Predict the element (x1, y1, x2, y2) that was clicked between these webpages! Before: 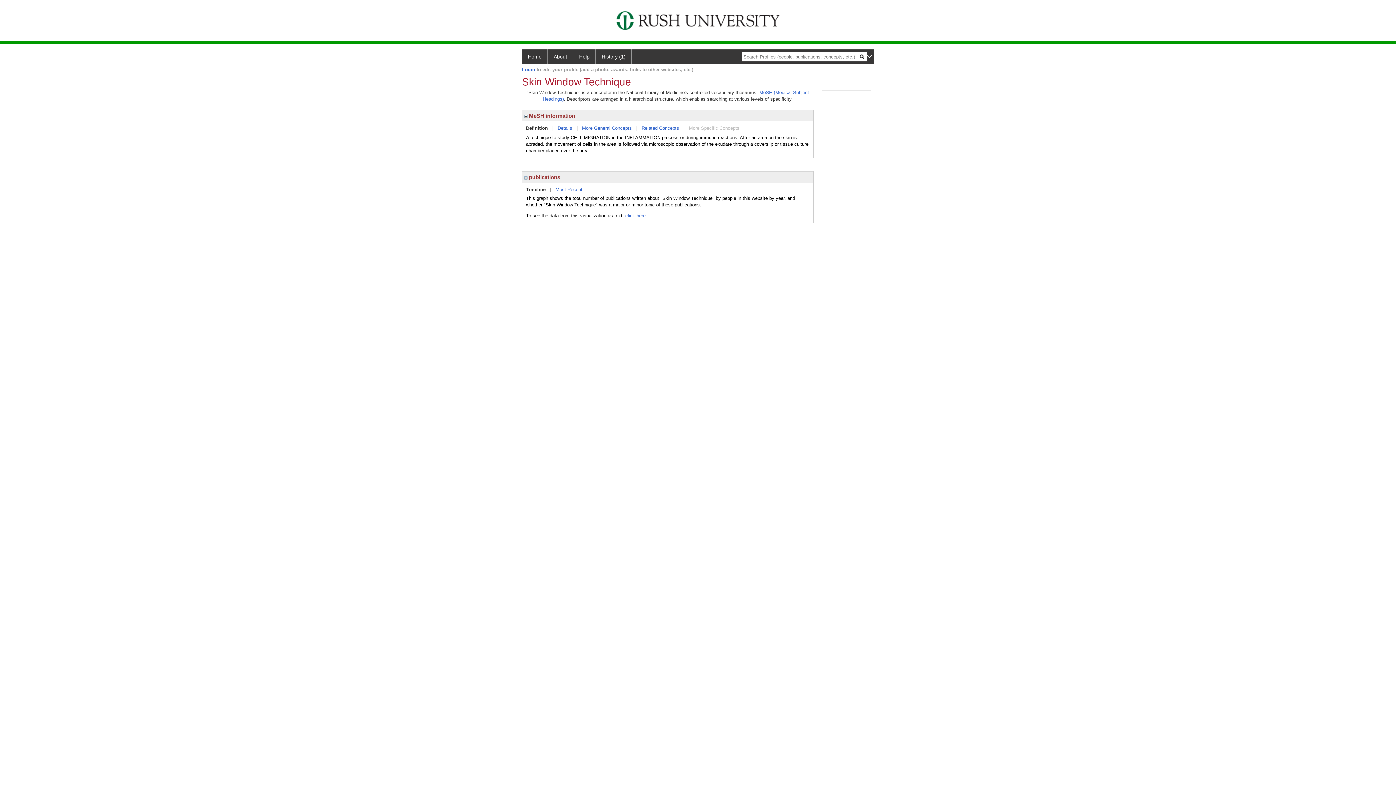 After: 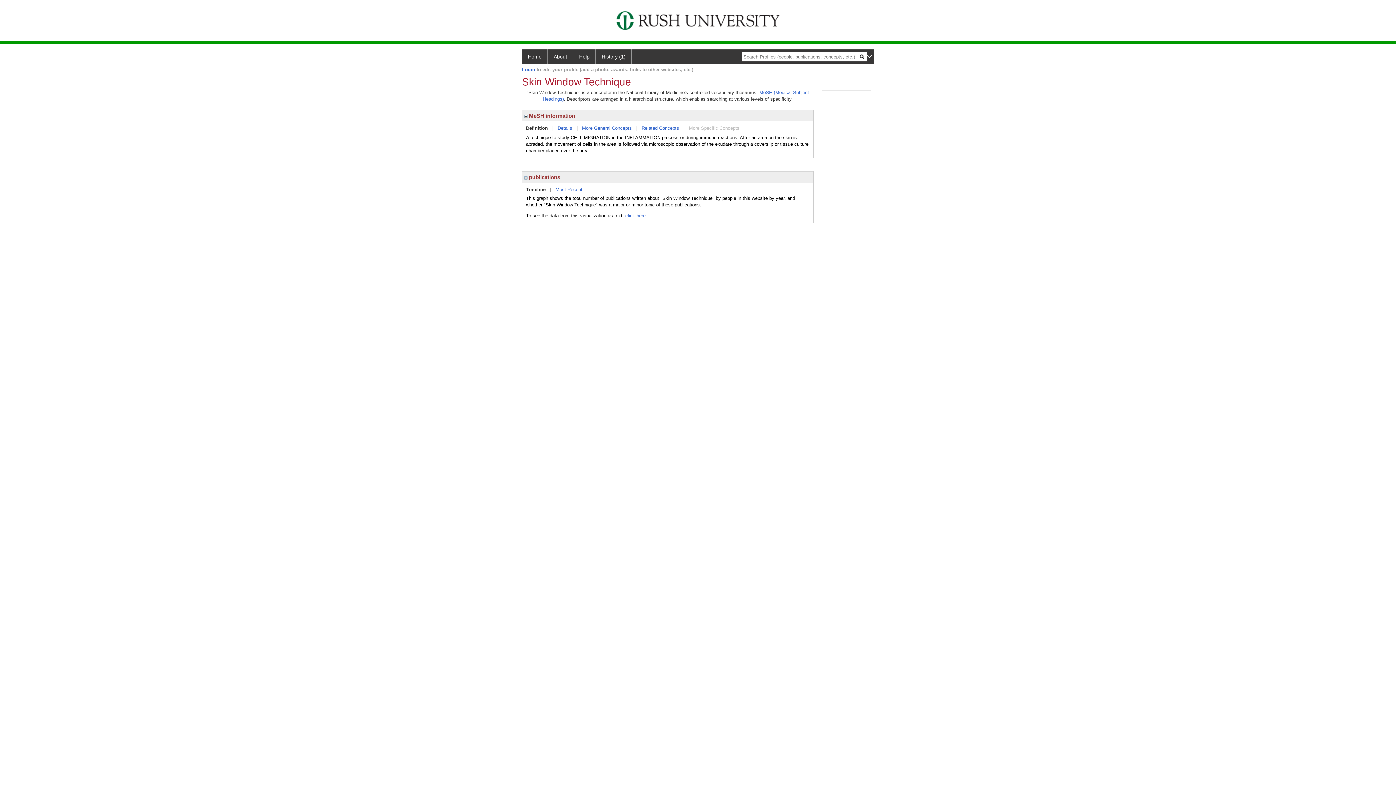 Action: bbox: (526, 186, 545, 192) label: Timeline